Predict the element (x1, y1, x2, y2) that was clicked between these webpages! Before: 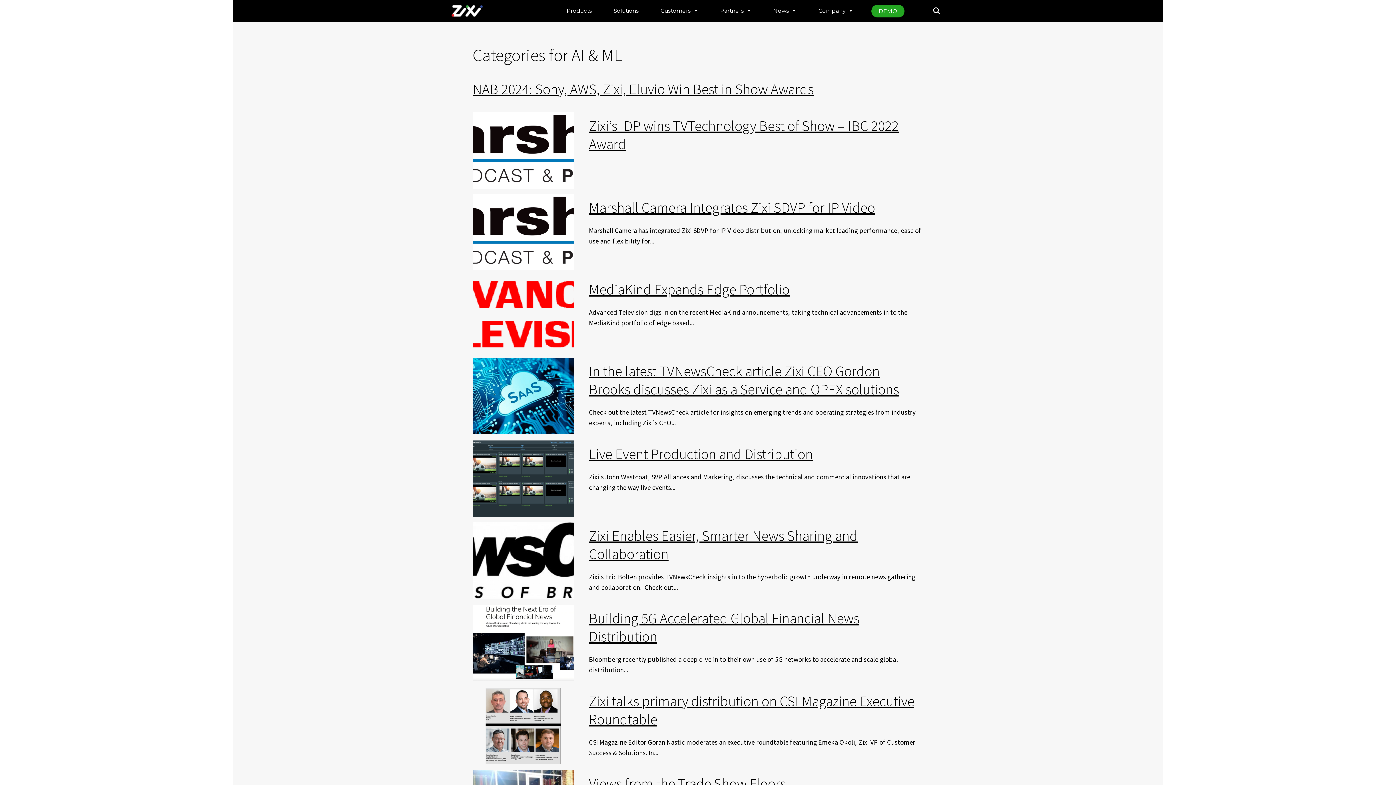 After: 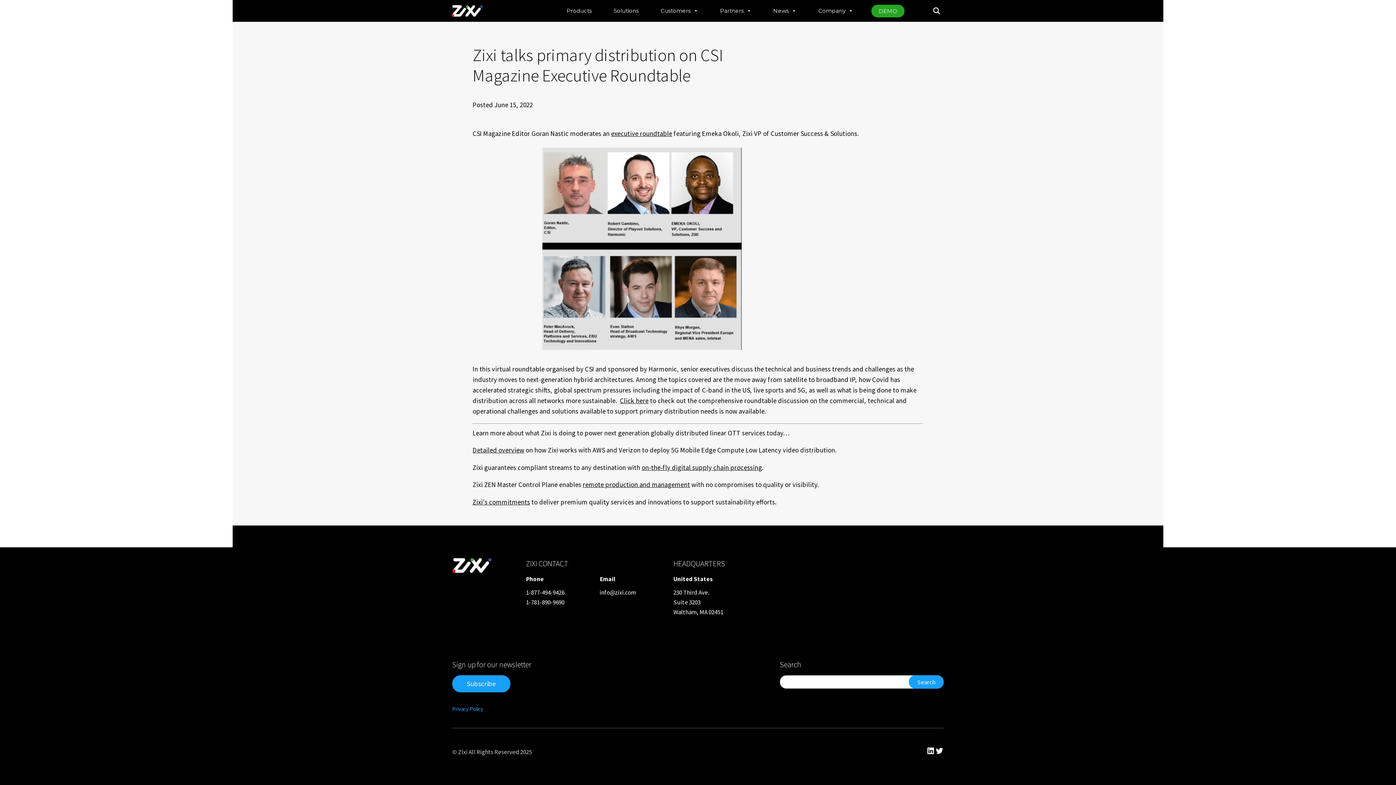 Action: bbox: (472, 754, 574, 763)